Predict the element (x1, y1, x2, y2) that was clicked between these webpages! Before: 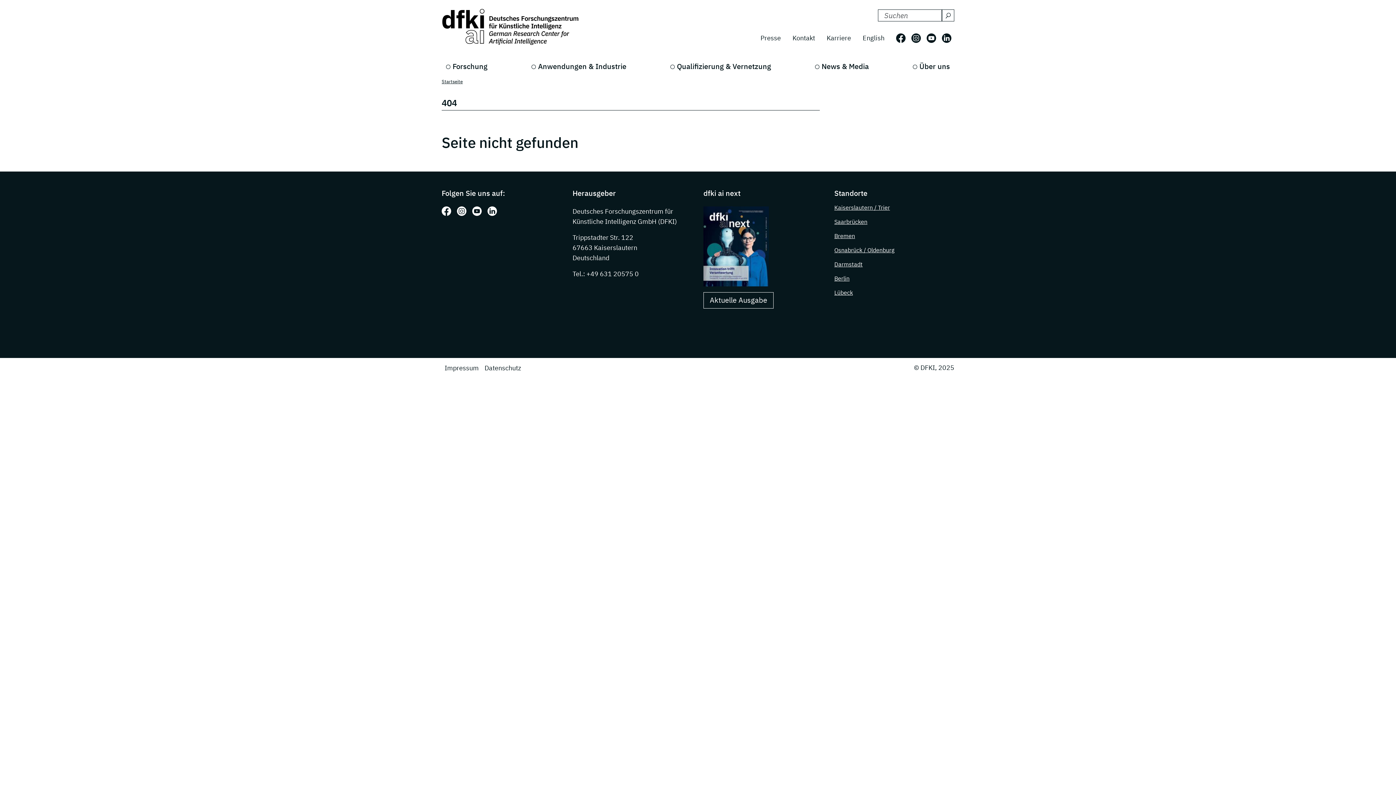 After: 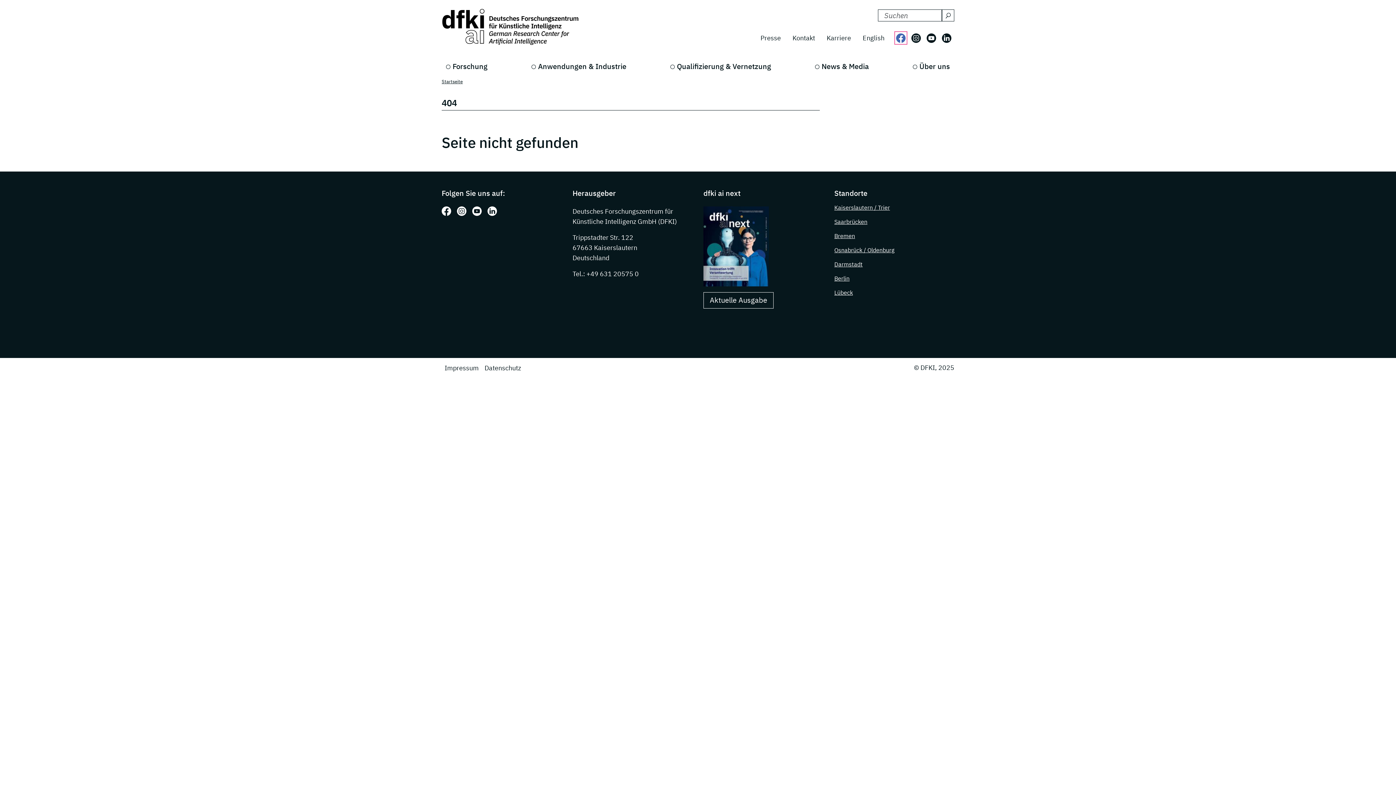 Action: label: Folgen Sie uns auf: Facebook bbox: (896, 33, 905, 42)